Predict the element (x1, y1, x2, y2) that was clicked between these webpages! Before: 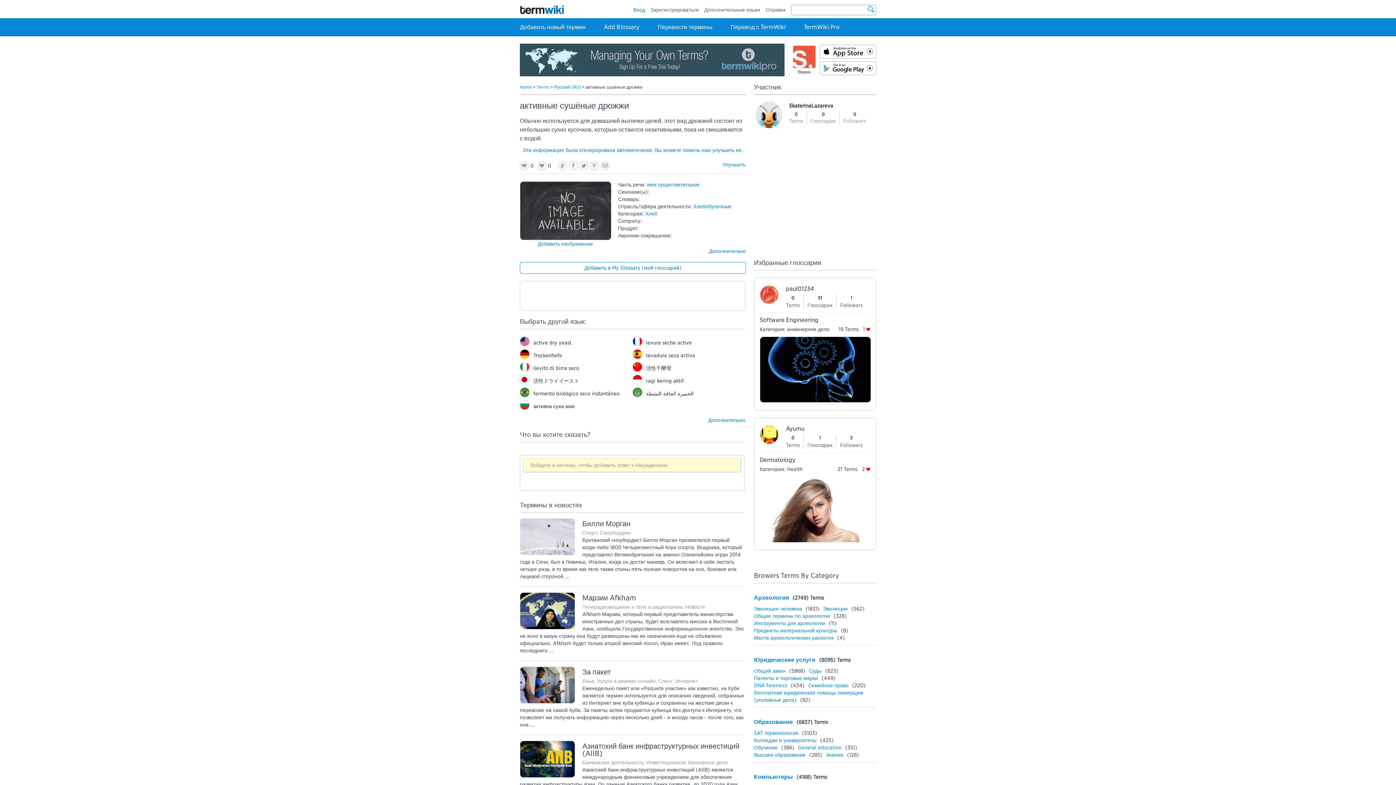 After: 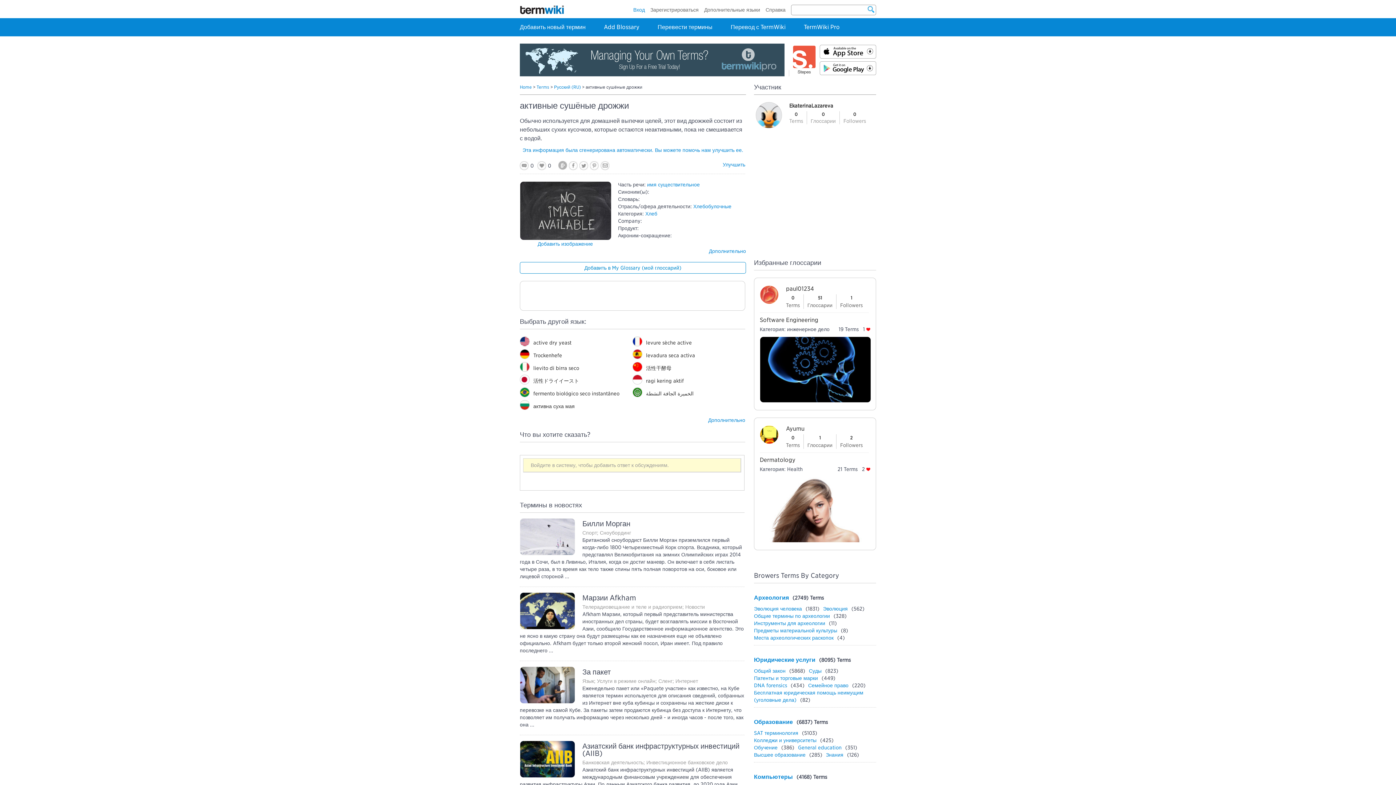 Action: bbox: (558, 161, 567, 170)